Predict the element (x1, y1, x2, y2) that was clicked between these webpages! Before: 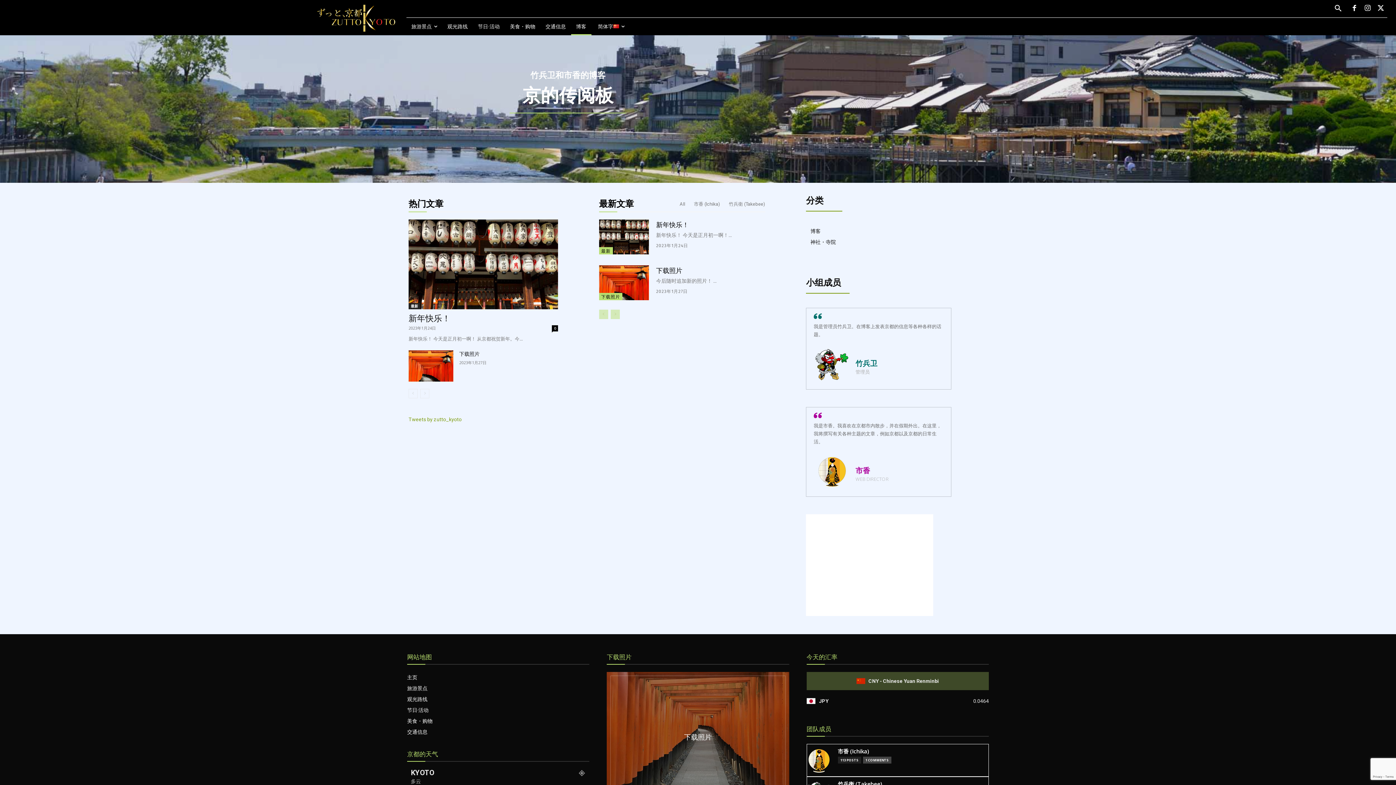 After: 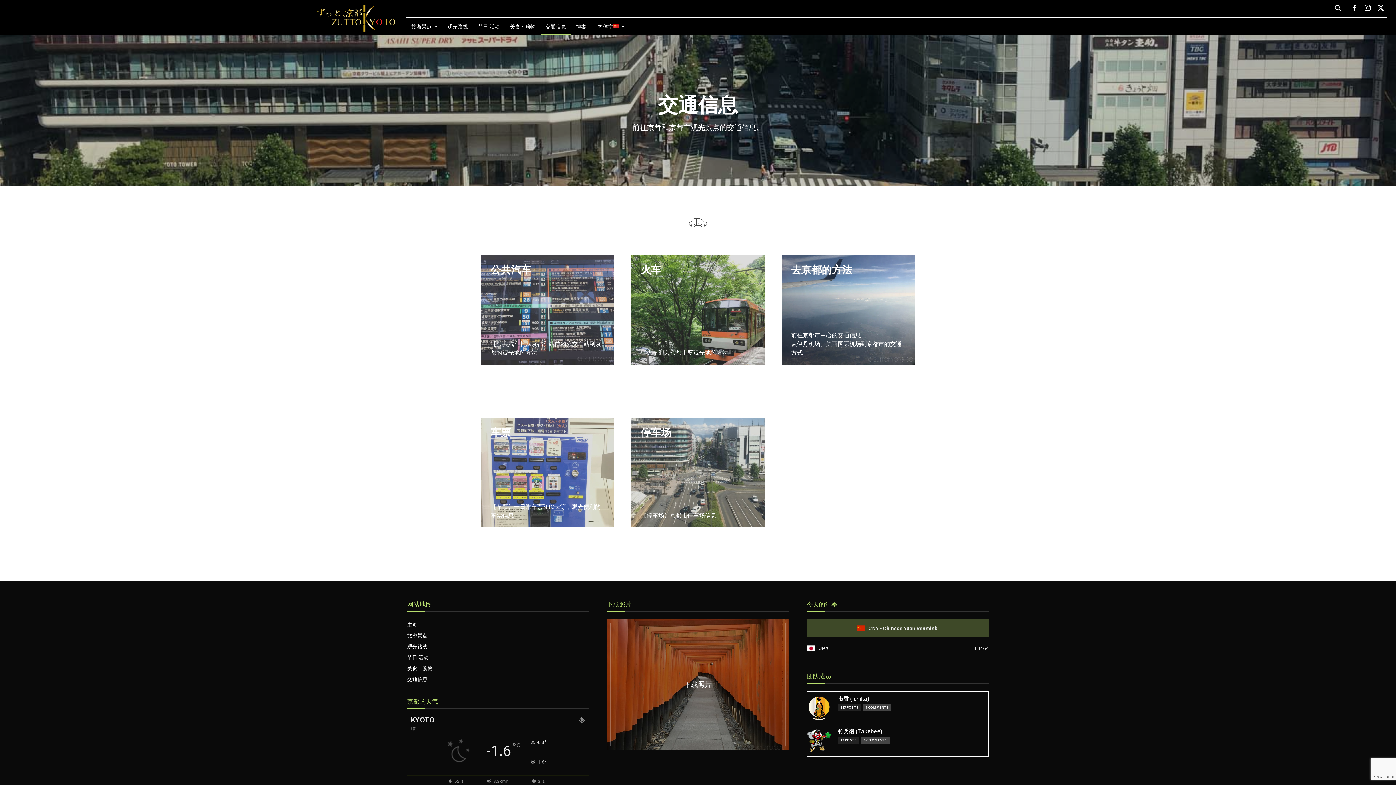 Action: bbox: (407, 728, 427, 735) label: 交通信息